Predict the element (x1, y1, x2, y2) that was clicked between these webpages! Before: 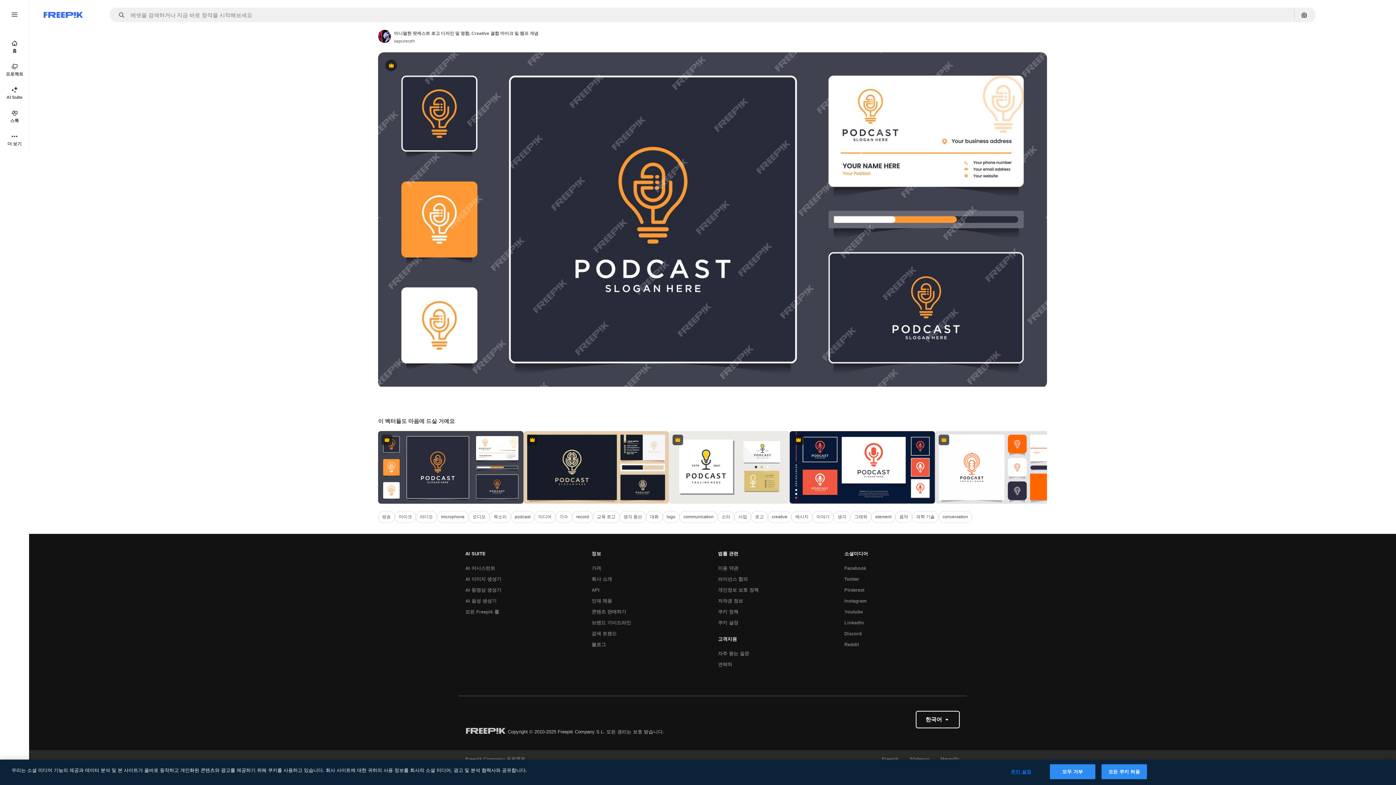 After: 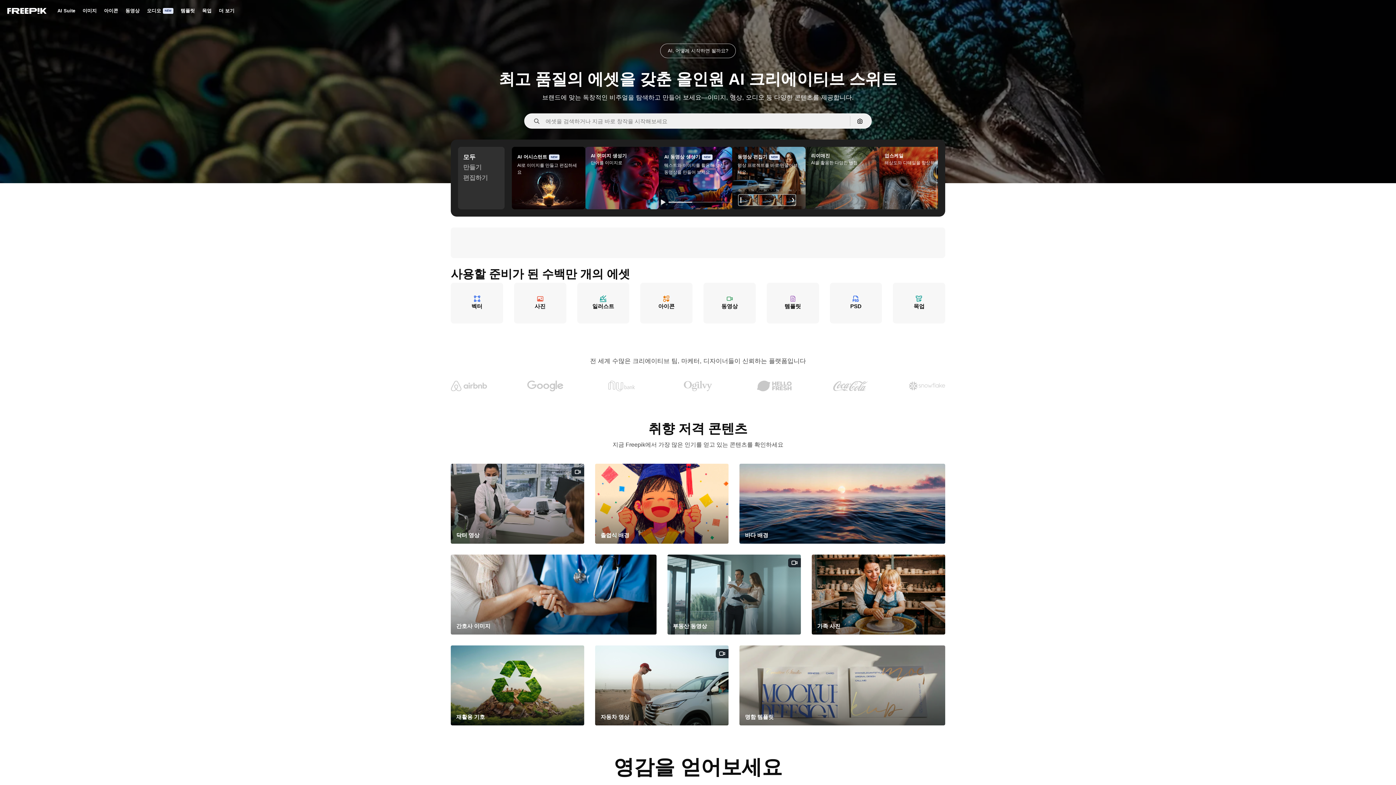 Action: bbox: (465, 730, 506, 736) label: Freepik Company